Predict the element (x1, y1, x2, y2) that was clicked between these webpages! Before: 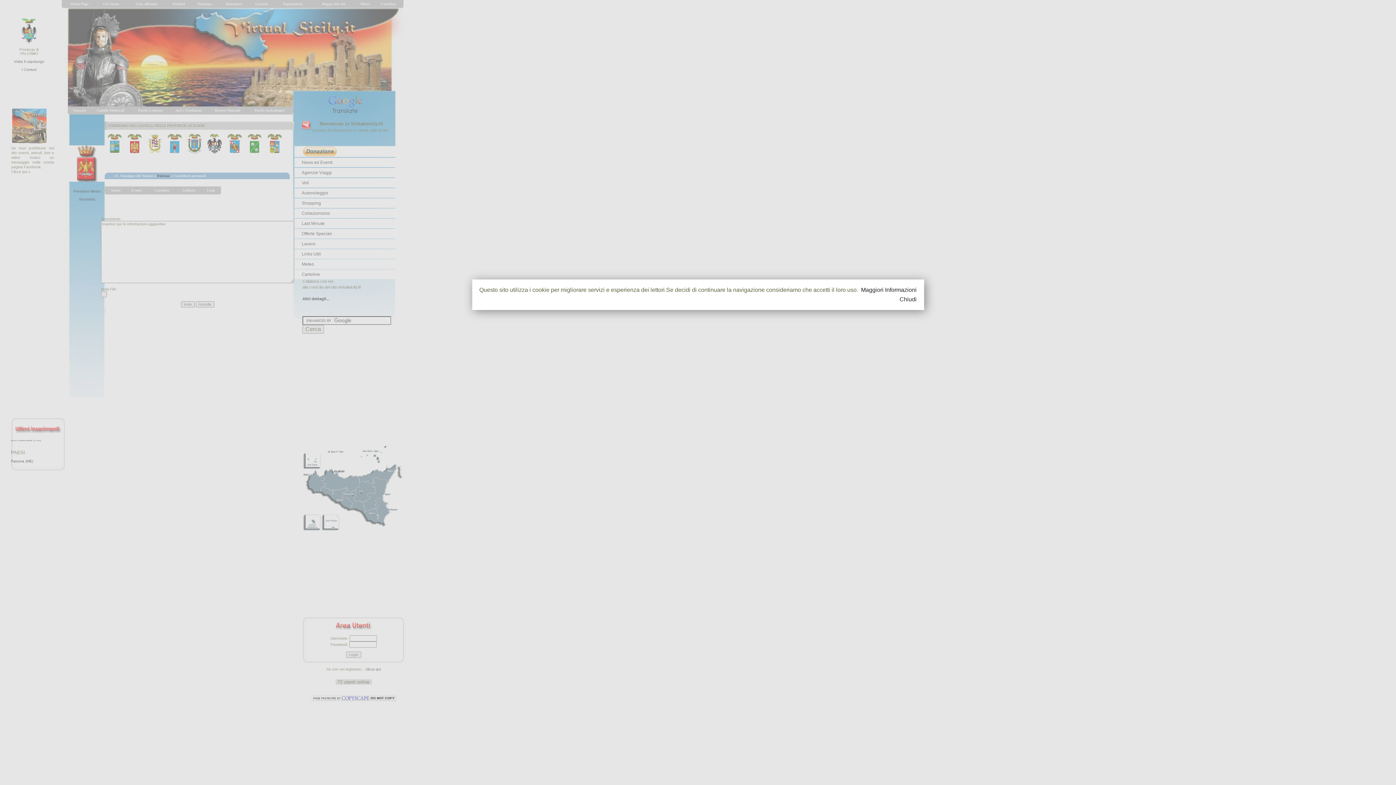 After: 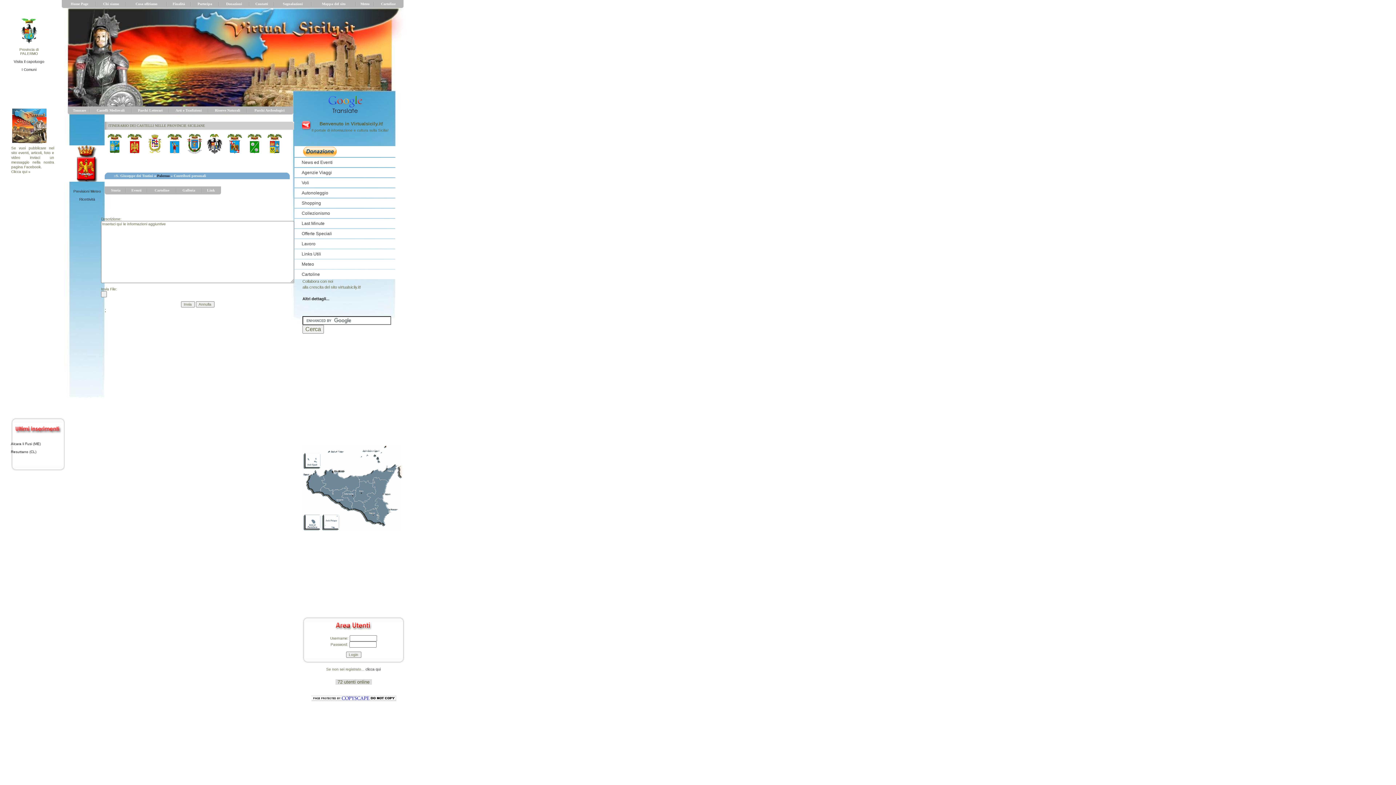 Action: label: Chiudi bbox: (488, 296, 916, 303)